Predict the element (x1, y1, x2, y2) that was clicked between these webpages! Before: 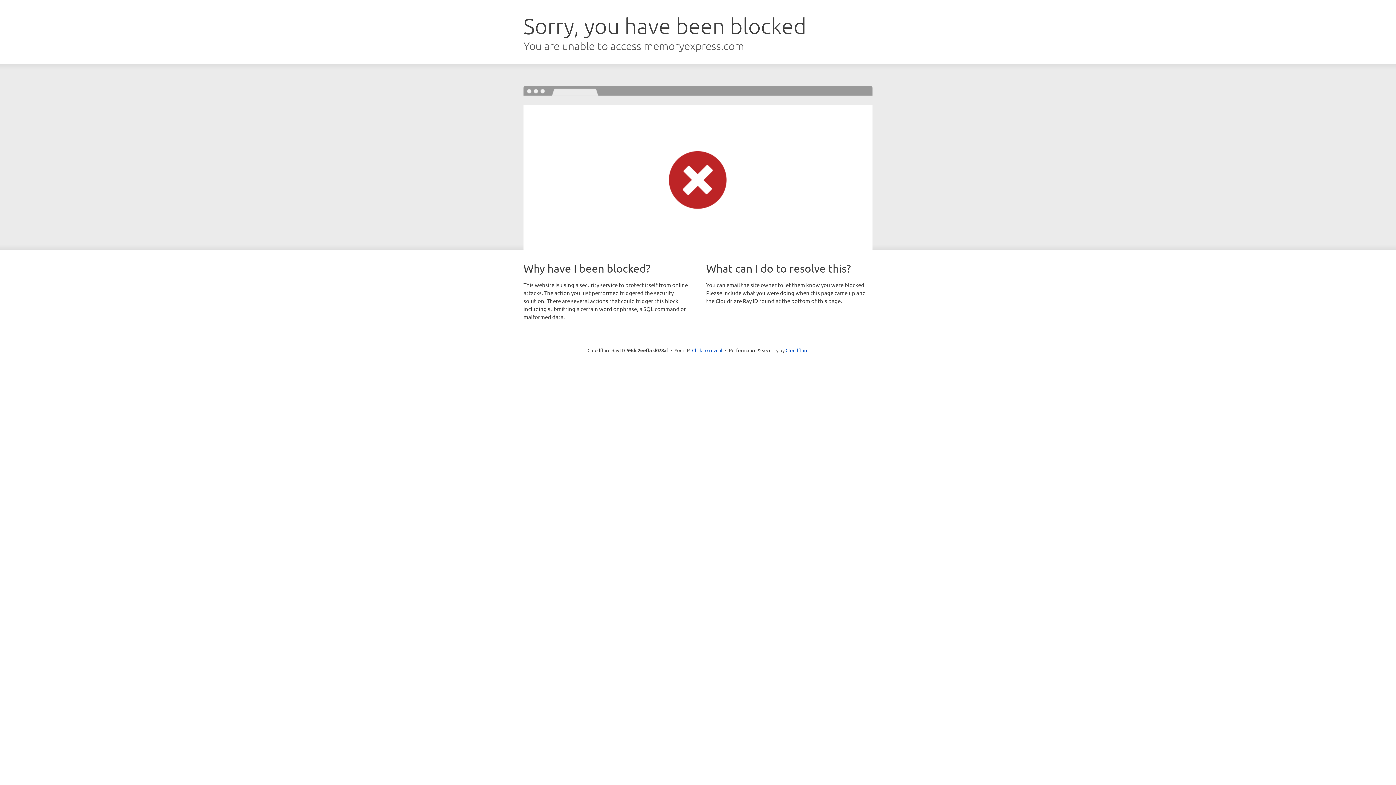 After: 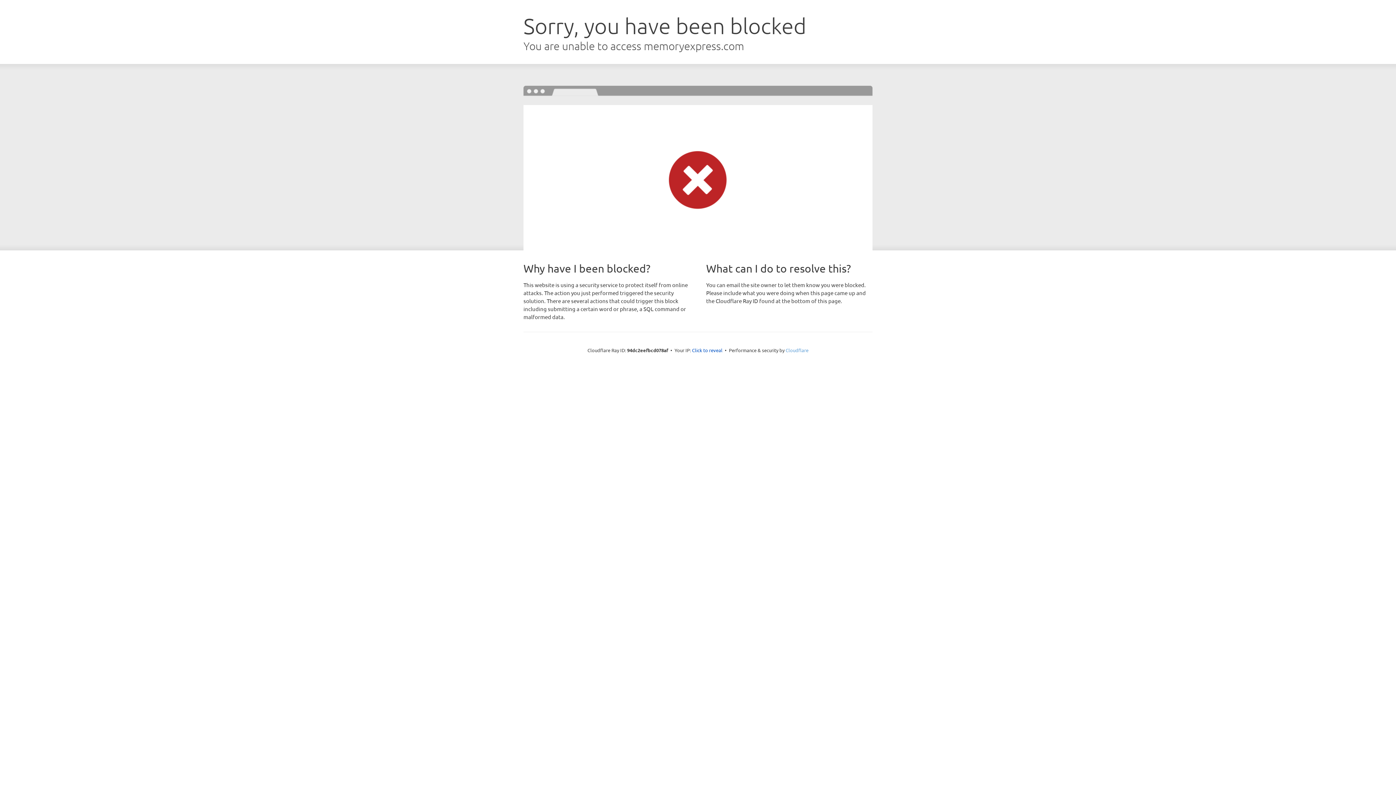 Action: label: Cloudflare bbox: (785, 347, 808, 353)